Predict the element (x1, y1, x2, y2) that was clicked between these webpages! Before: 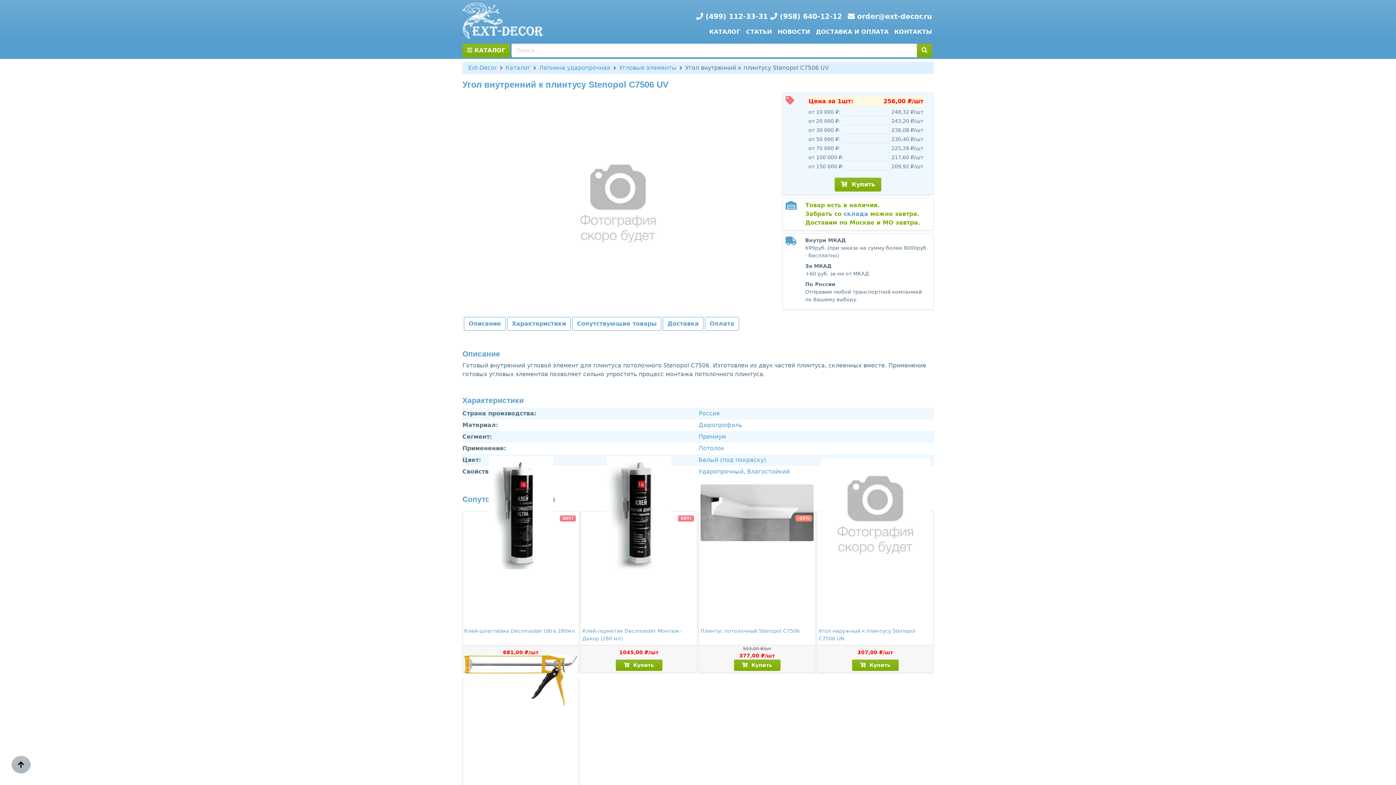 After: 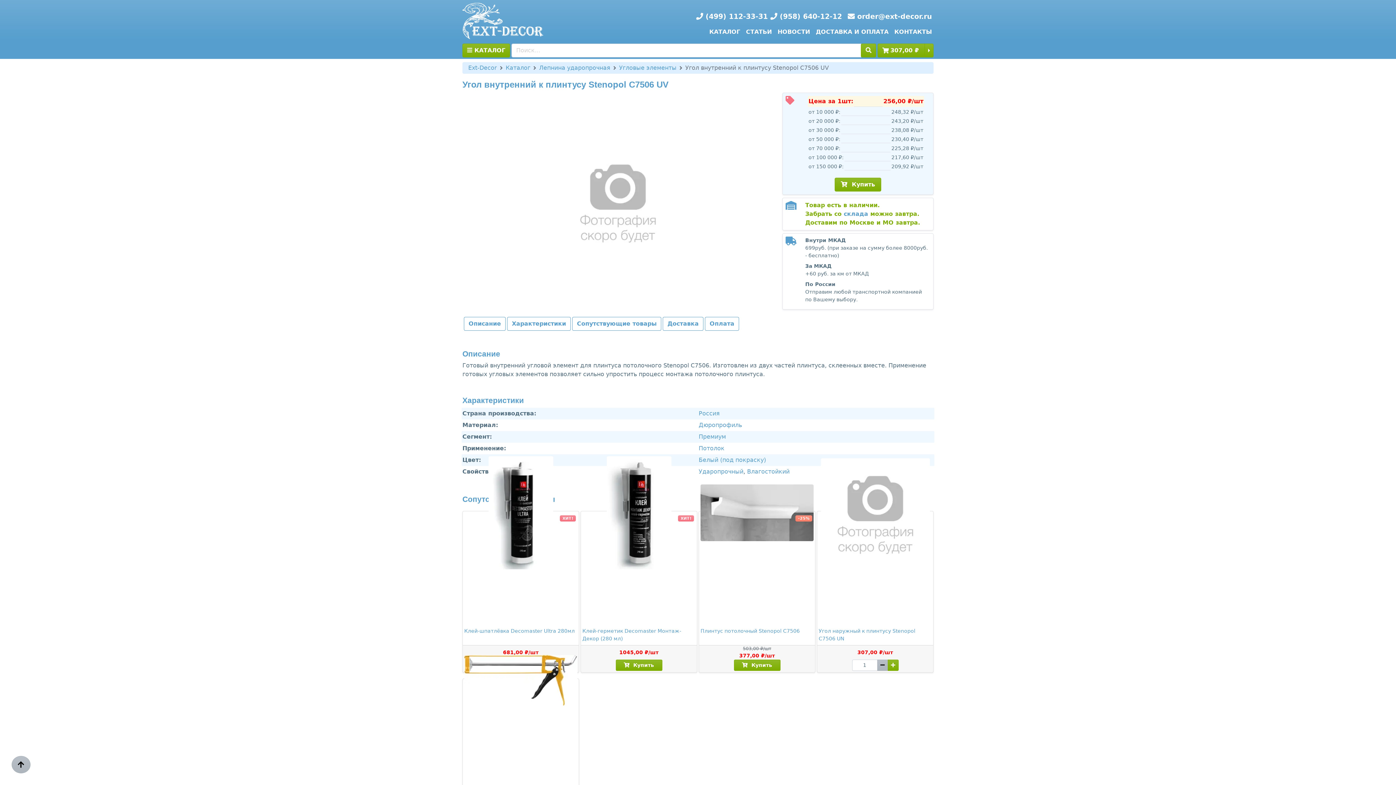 Action: label:   Купить bbox: (852, 660, 898, 671)